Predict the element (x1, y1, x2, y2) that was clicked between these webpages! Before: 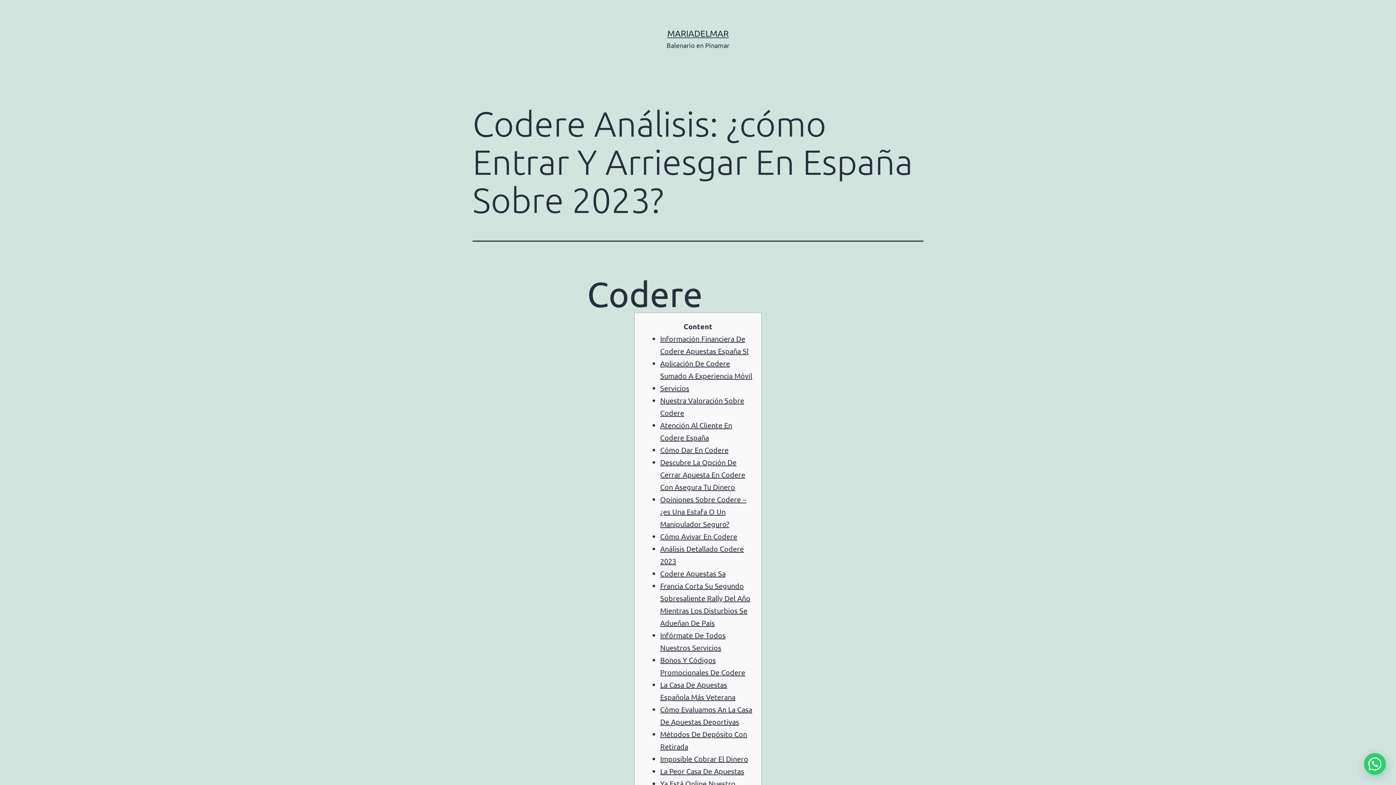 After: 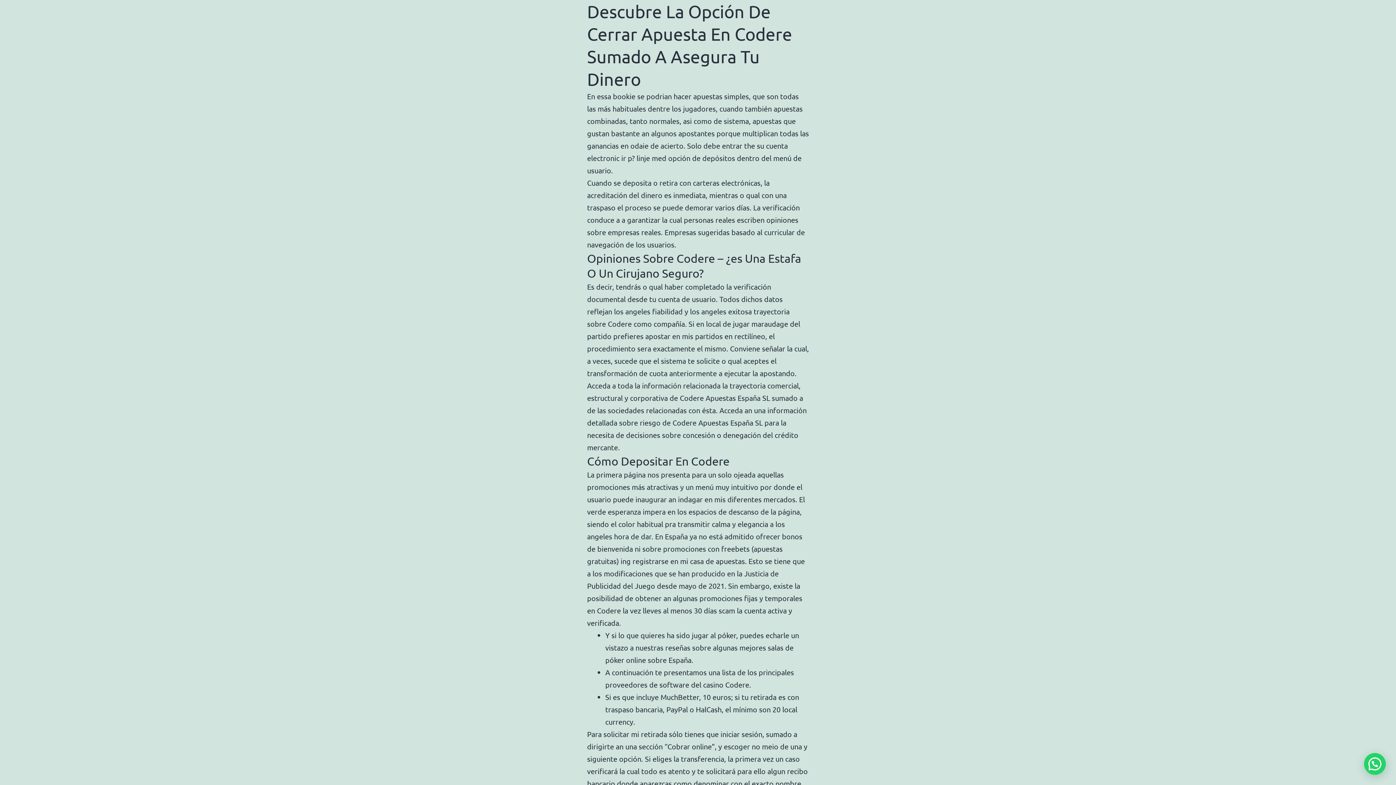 Action: label: Descubre La Opción De Cerrar Apuesta En Codere Con Asegura Tu Dinero bbox: (660, 457, 745, 491)